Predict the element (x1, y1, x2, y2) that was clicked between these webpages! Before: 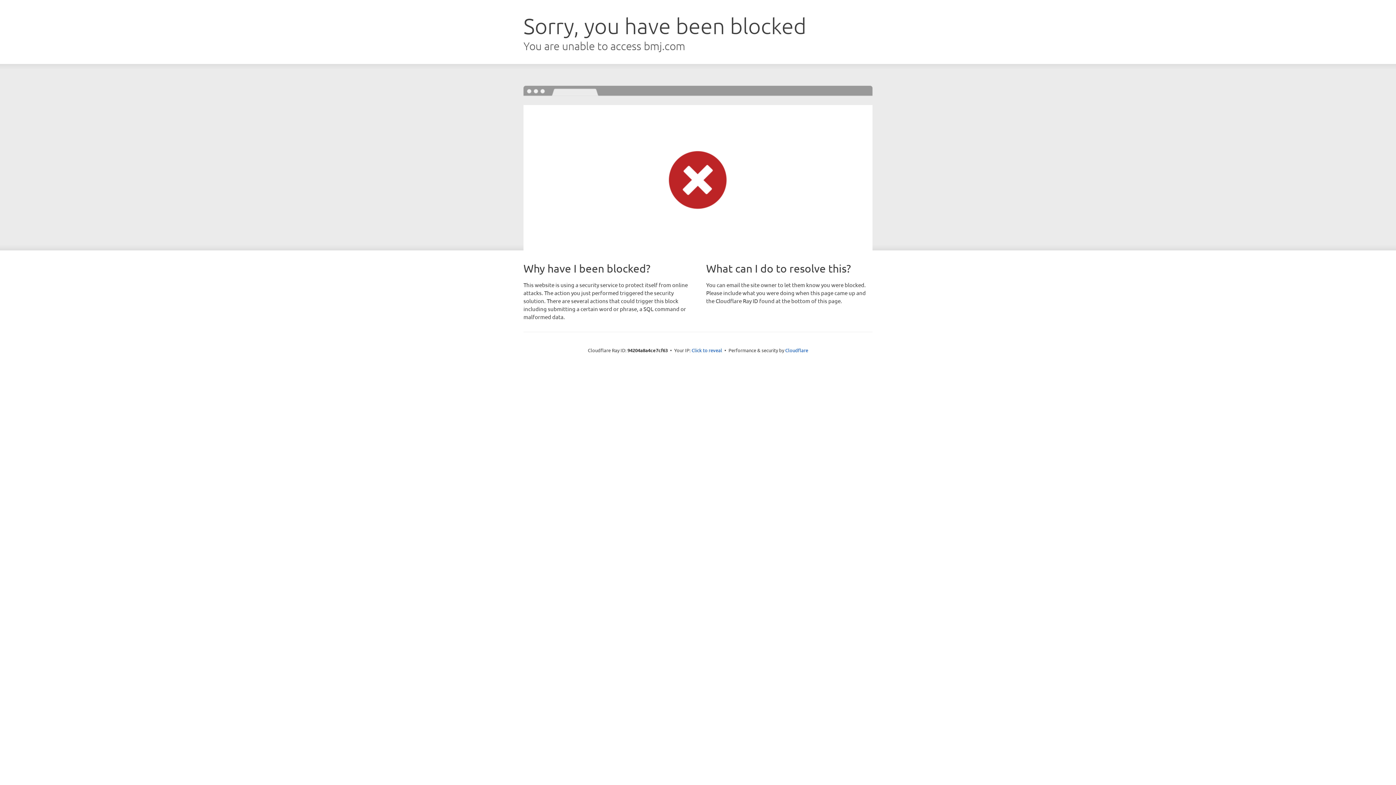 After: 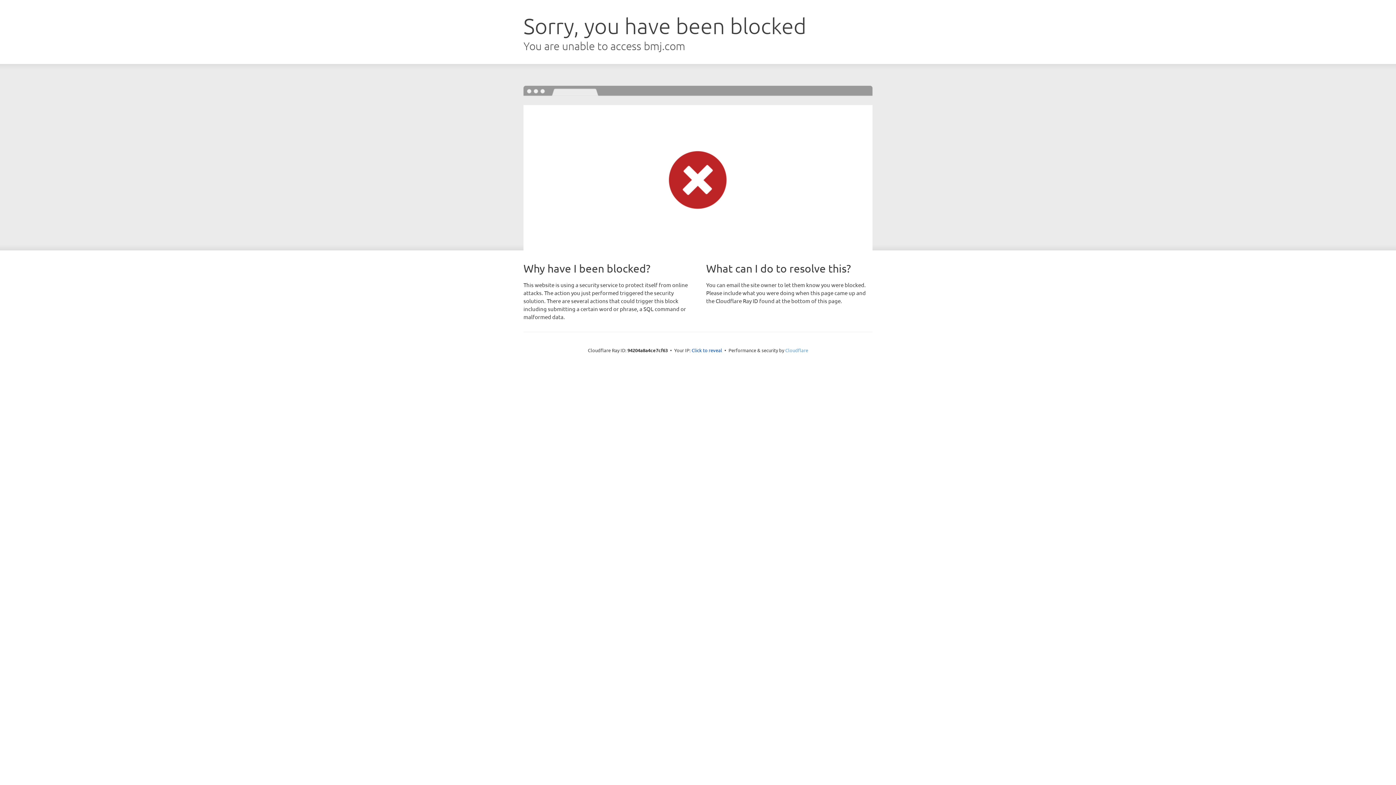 Action: label: Cloudflare bbox: (785, 347, 808, 353)